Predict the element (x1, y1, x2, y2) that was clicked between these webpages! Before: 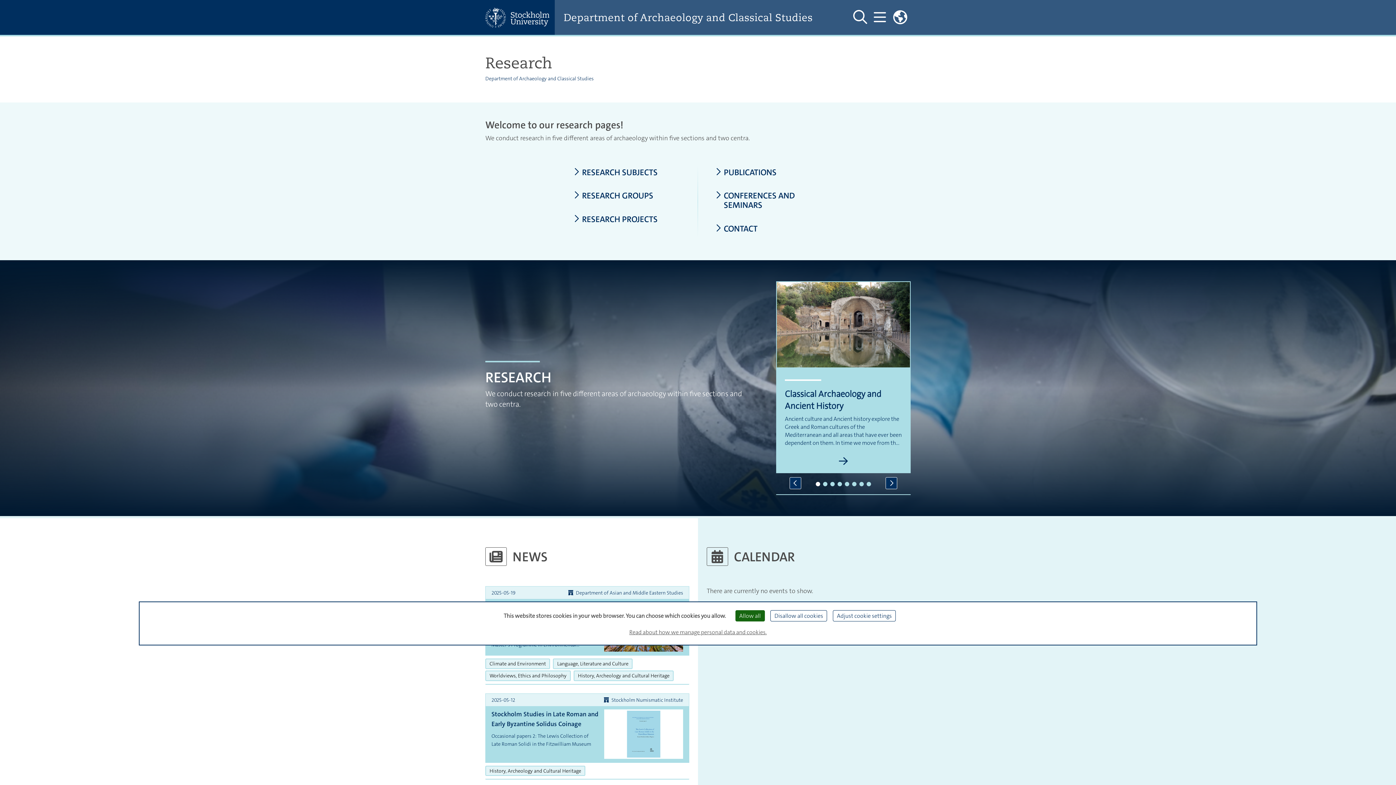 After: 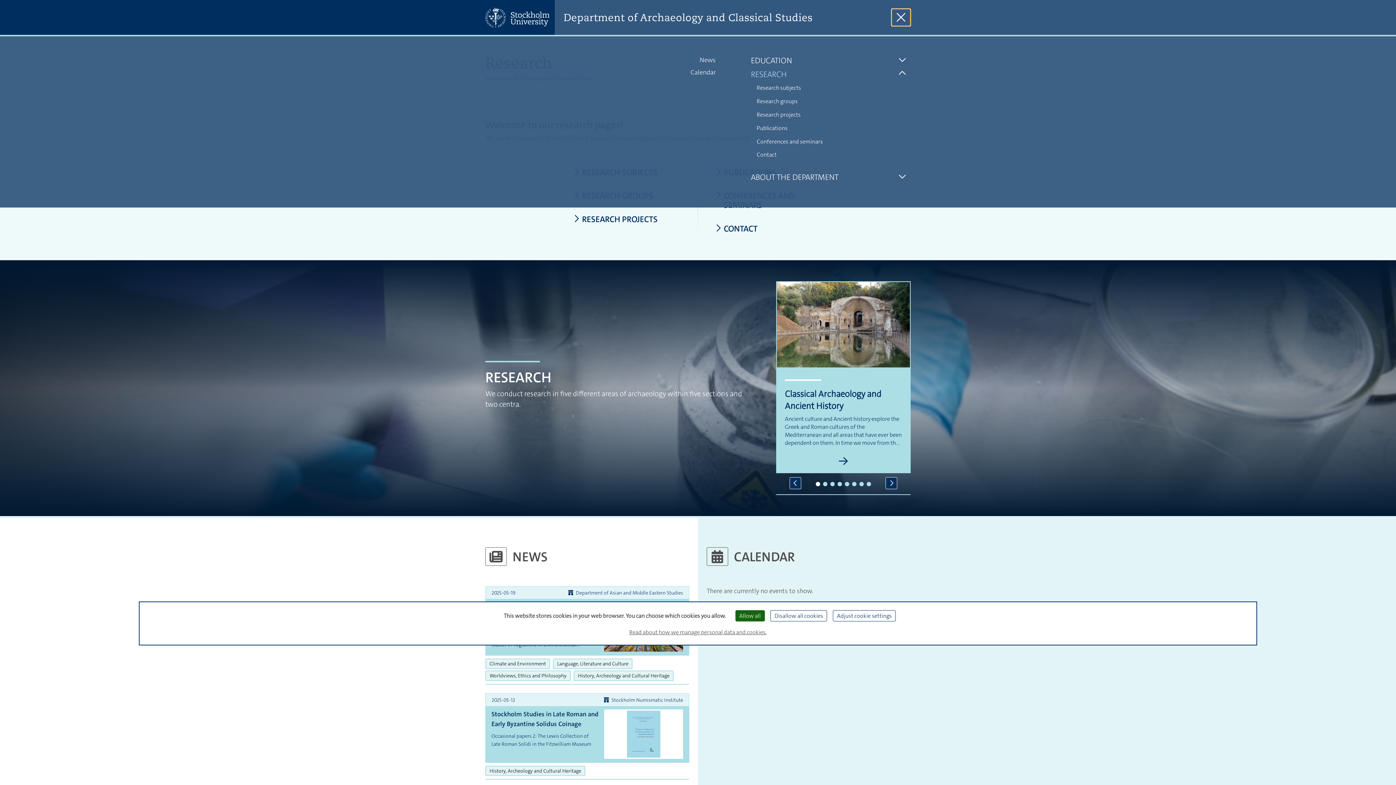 Action: bbox: (870, 8, 889, 26) label: Show and hide main menu